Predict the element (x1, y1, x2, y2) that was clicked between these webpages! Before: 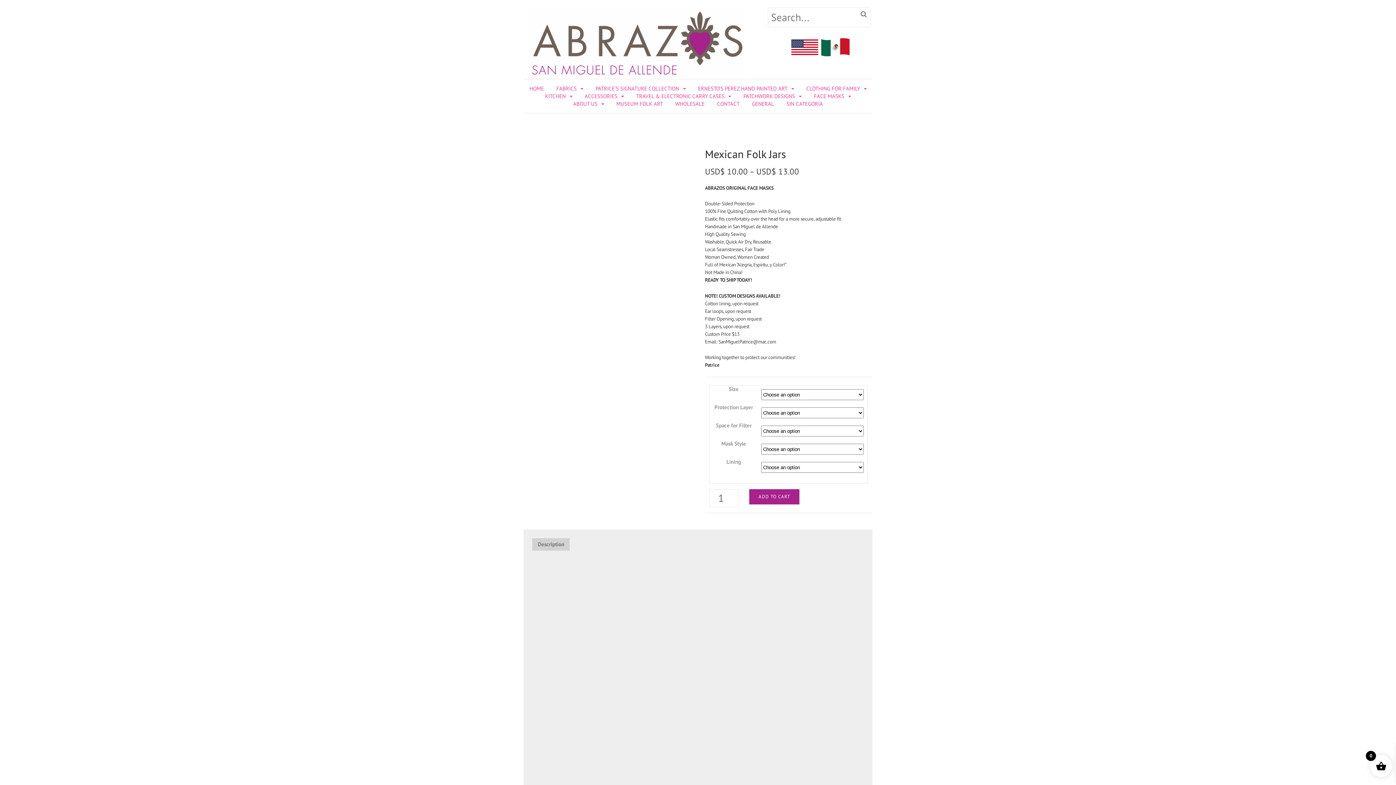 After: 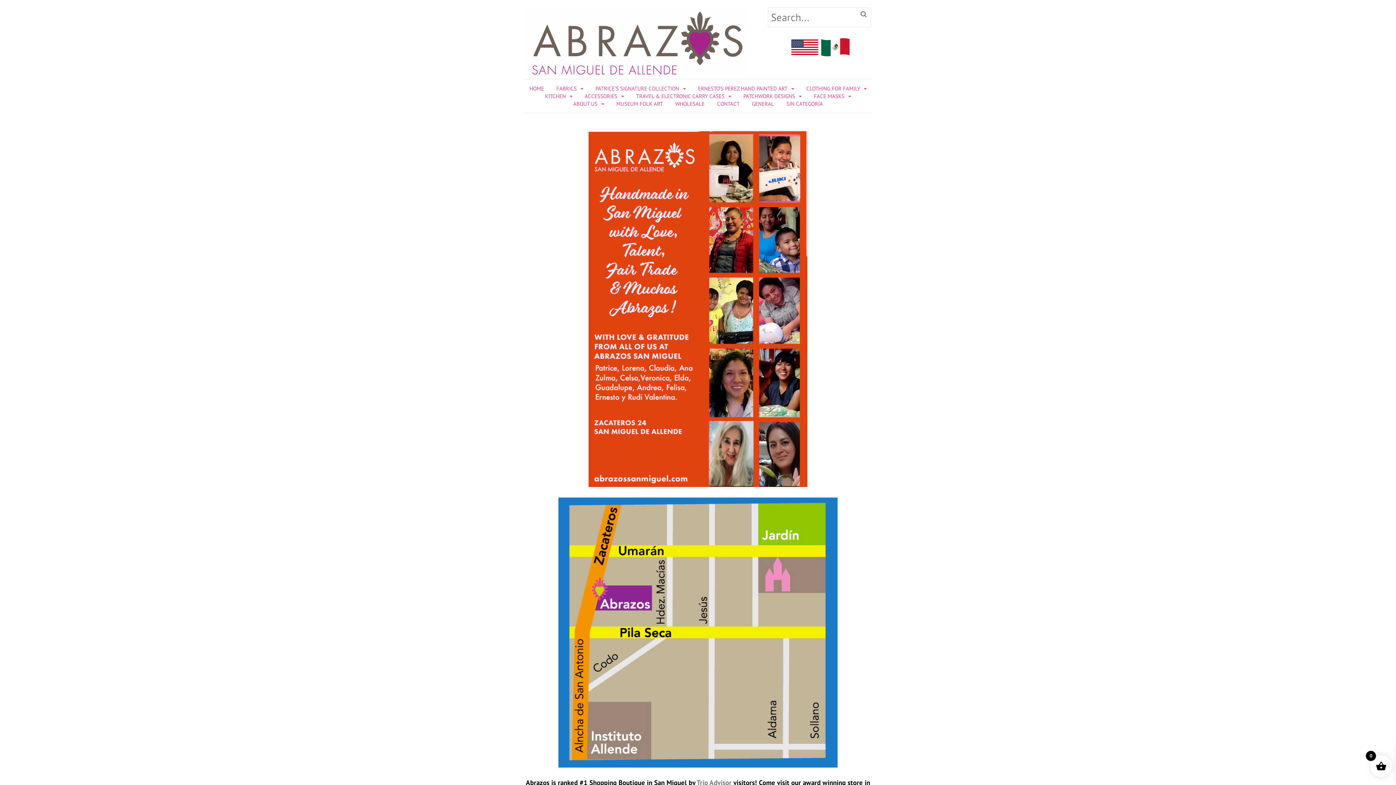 Action: bbox: (529, 84, 544, 92) label: HOME